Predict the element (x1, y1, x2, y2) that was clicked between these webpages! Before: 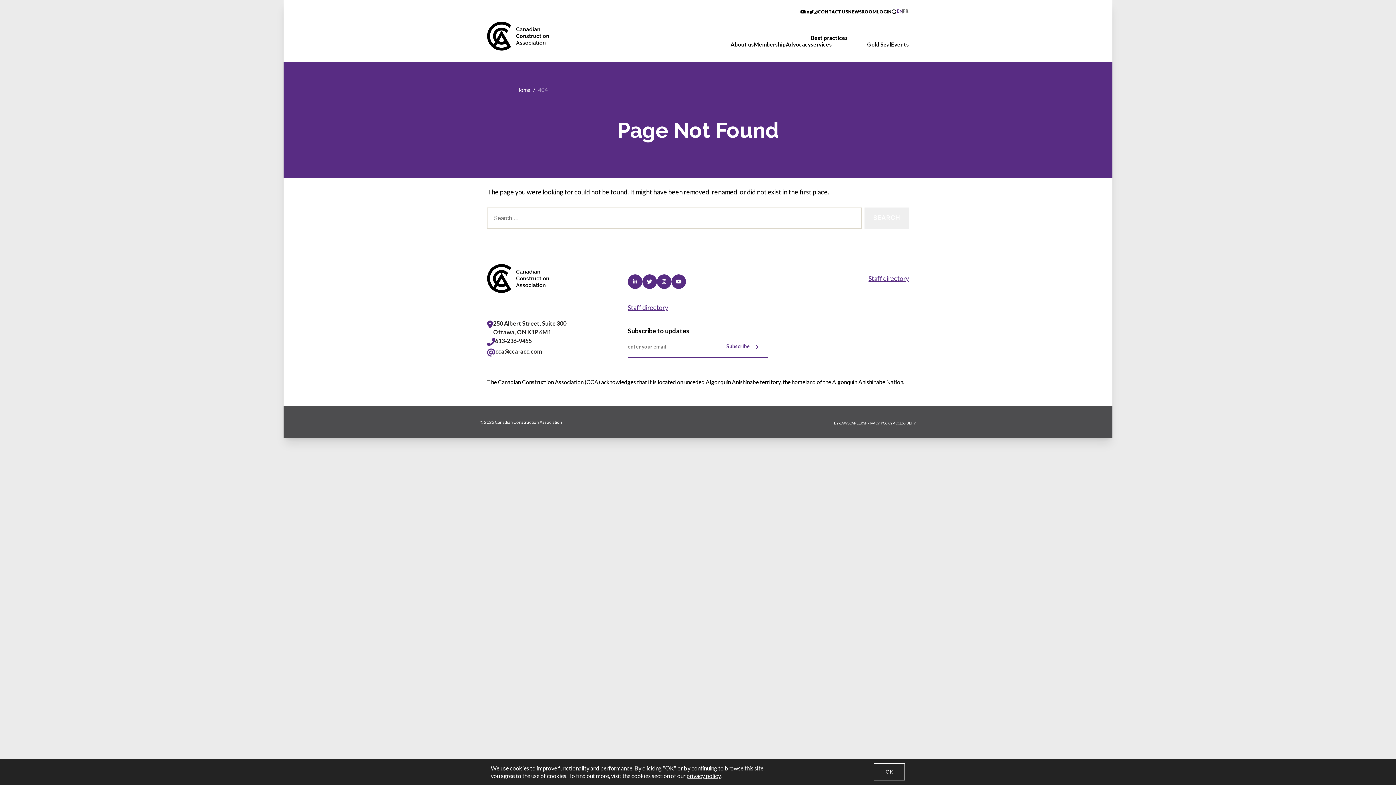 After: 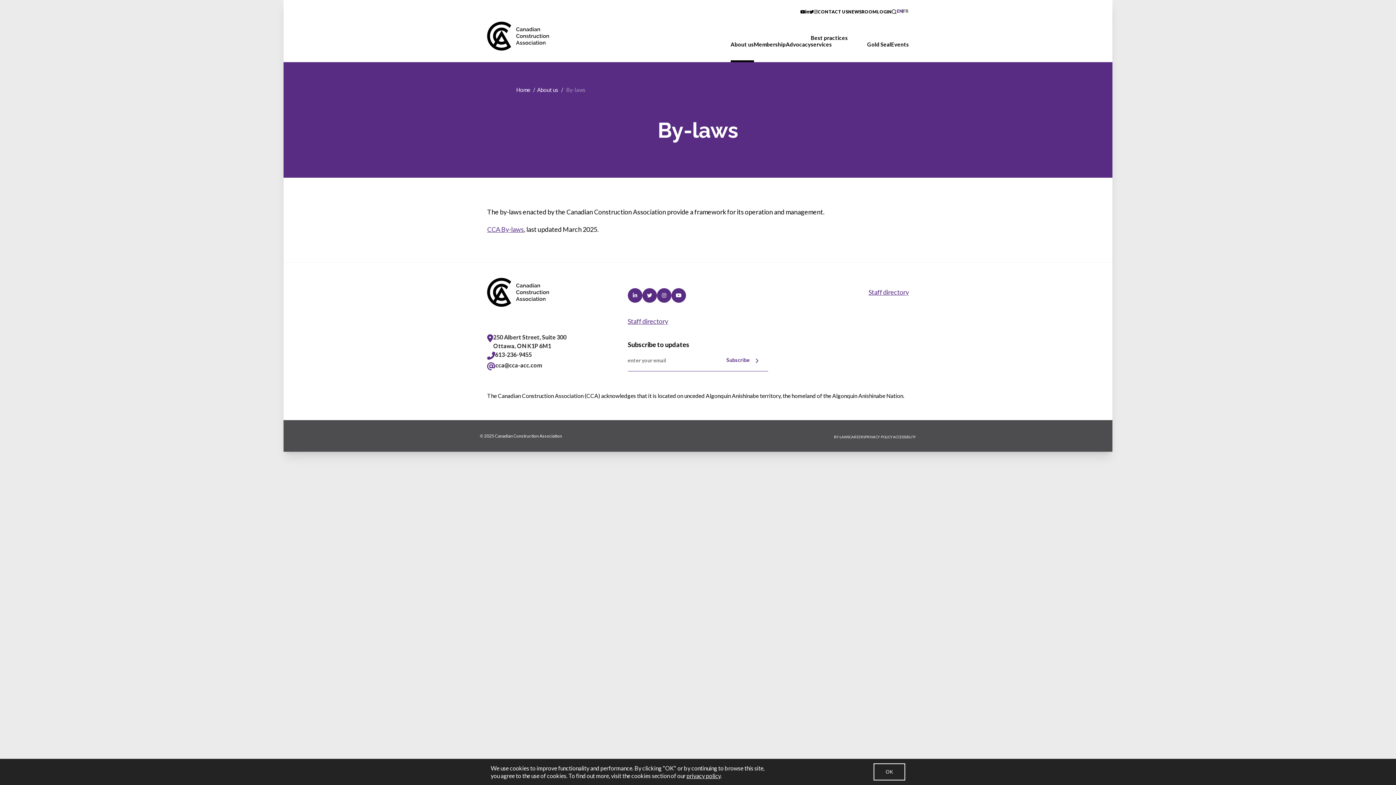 Action: label: BY-LAWS bbox: (834, 421, 849, 425)